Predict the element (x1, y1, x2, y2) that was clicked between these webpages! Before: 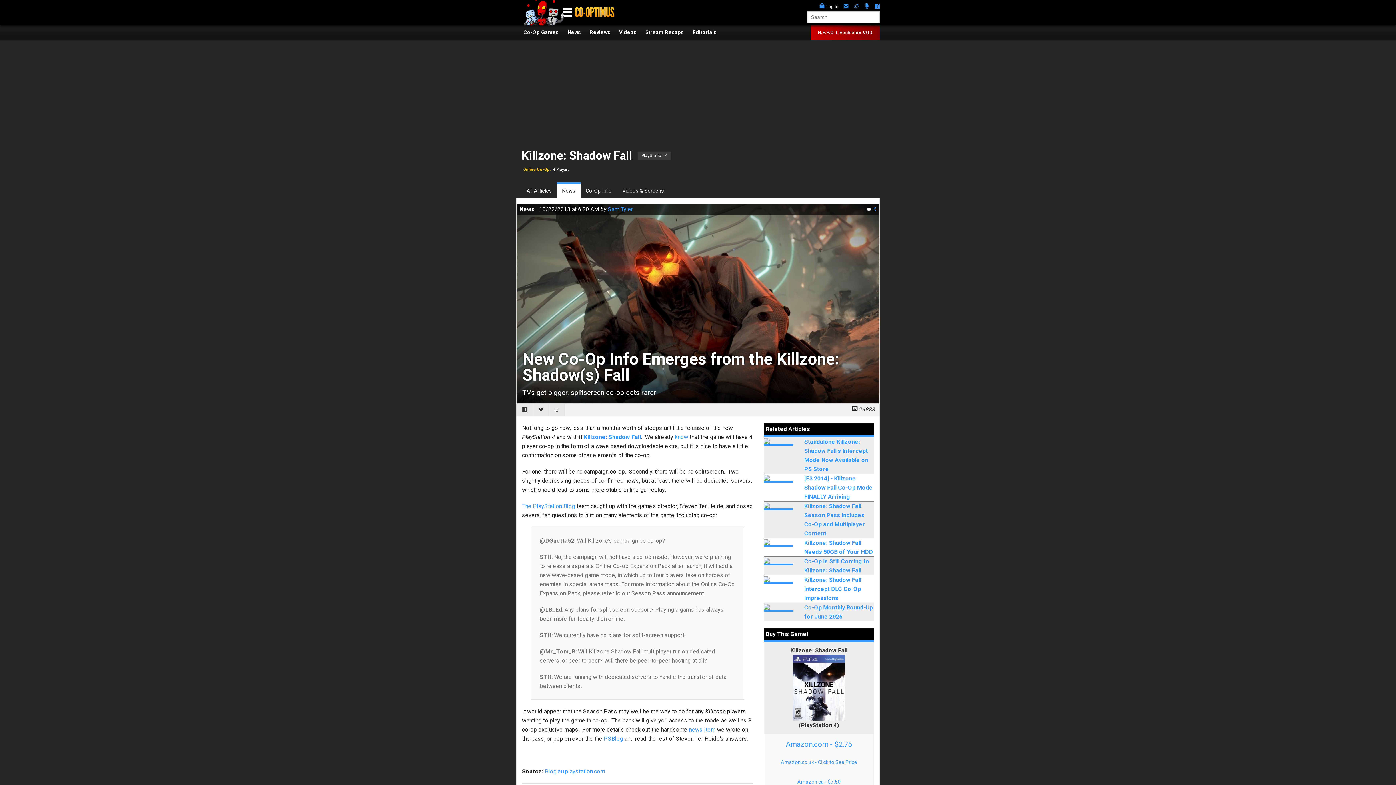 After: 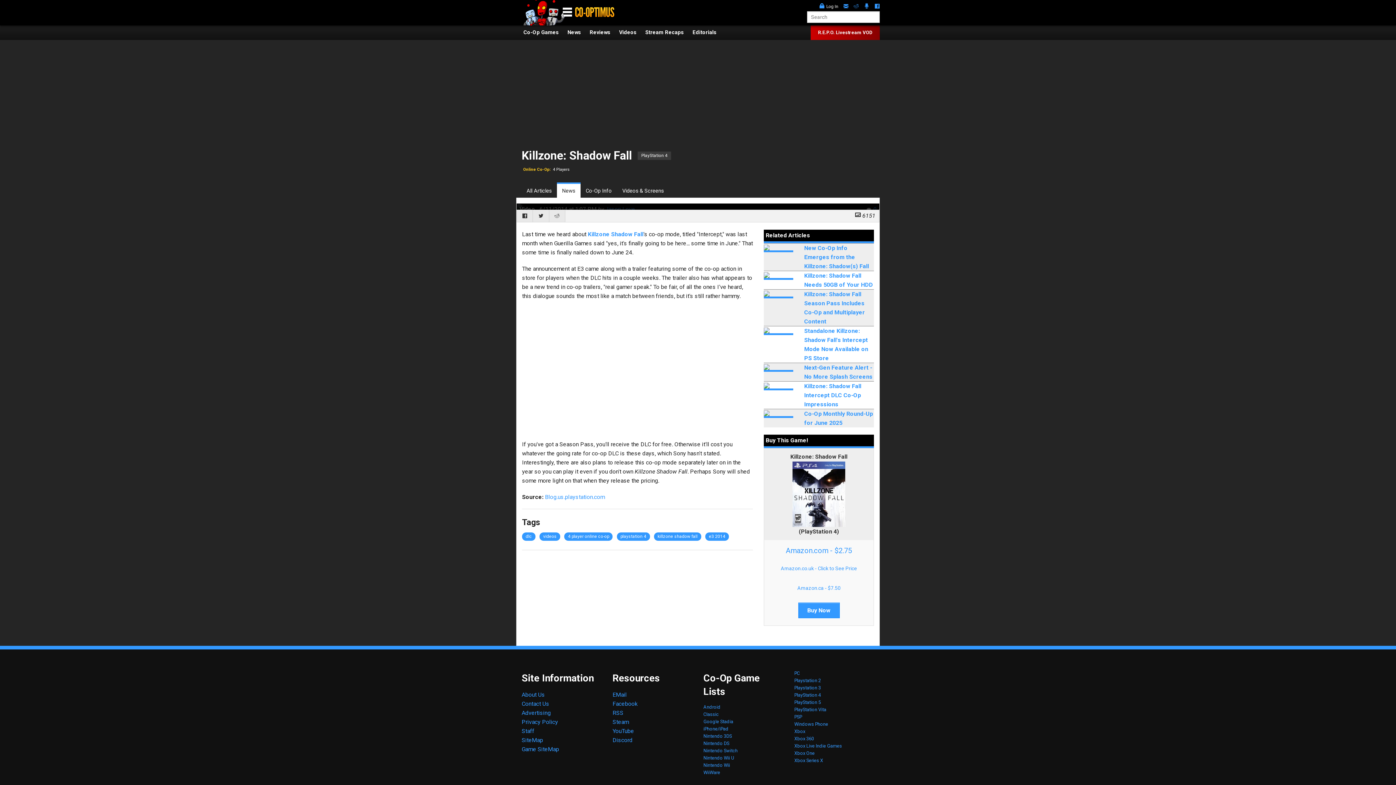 Action: bbox: (764, 473, 874, 501) label: [E3 2014] - Killzone Shadow Fall Co-Op Mode FINALLY Arriving